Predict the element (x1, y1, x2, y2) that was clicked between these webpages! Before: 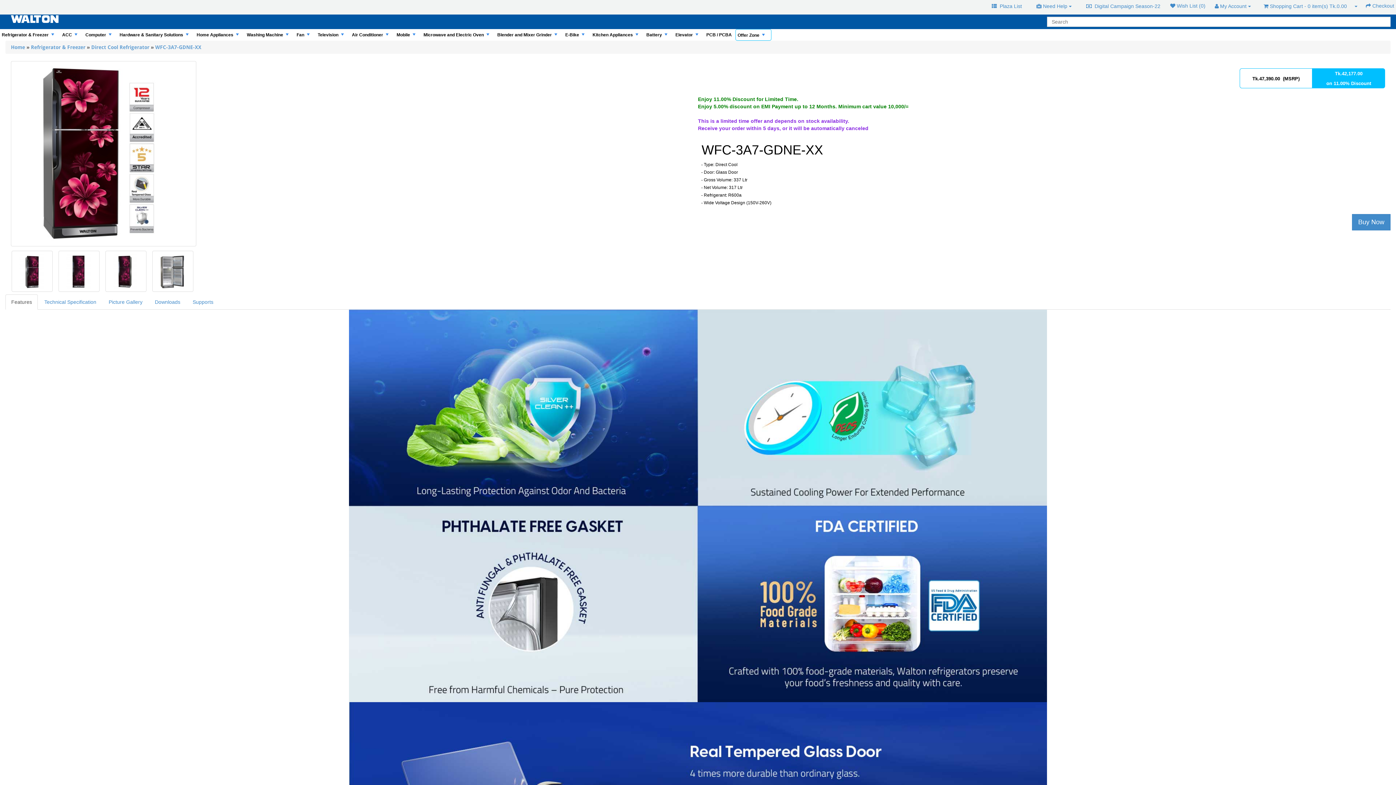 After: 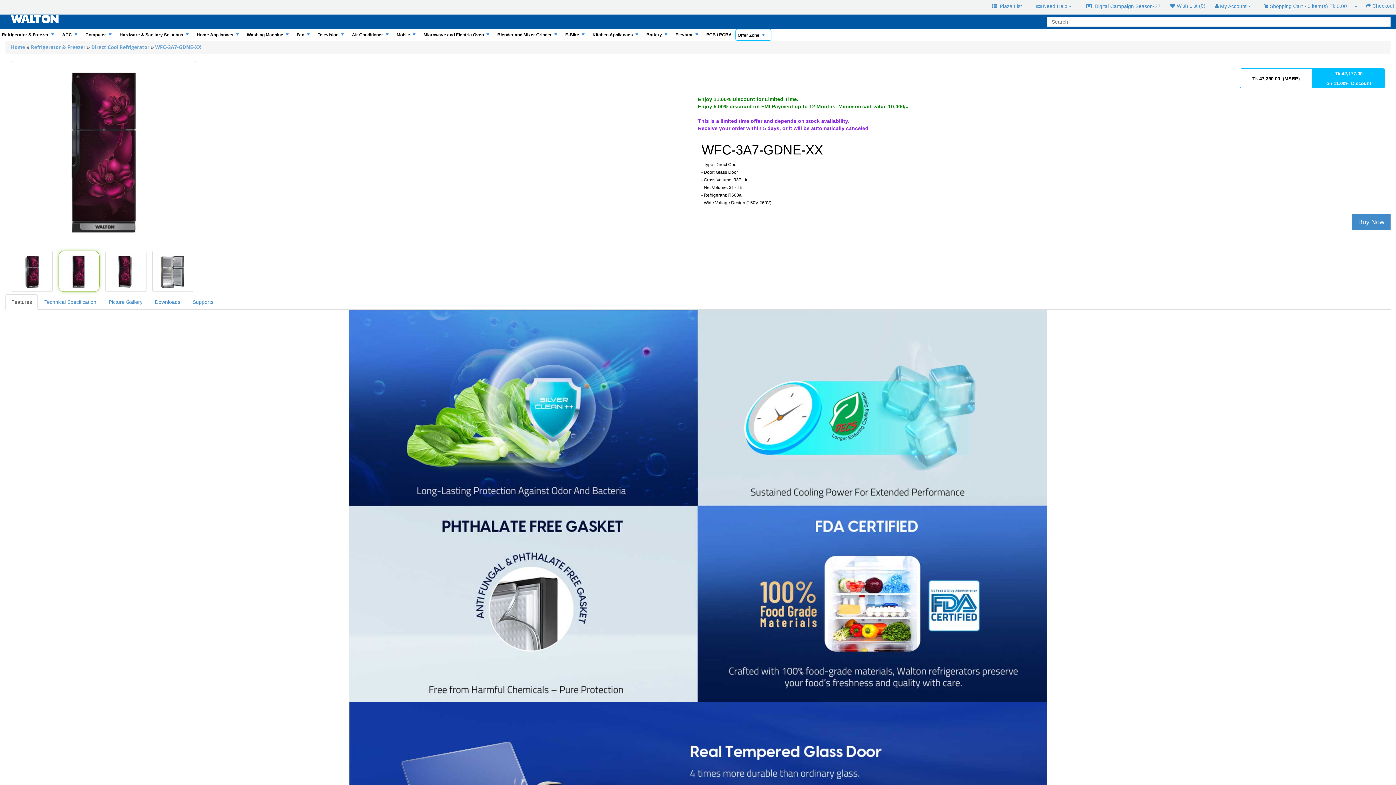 Action: bbox: (58, 250, 99, 292)